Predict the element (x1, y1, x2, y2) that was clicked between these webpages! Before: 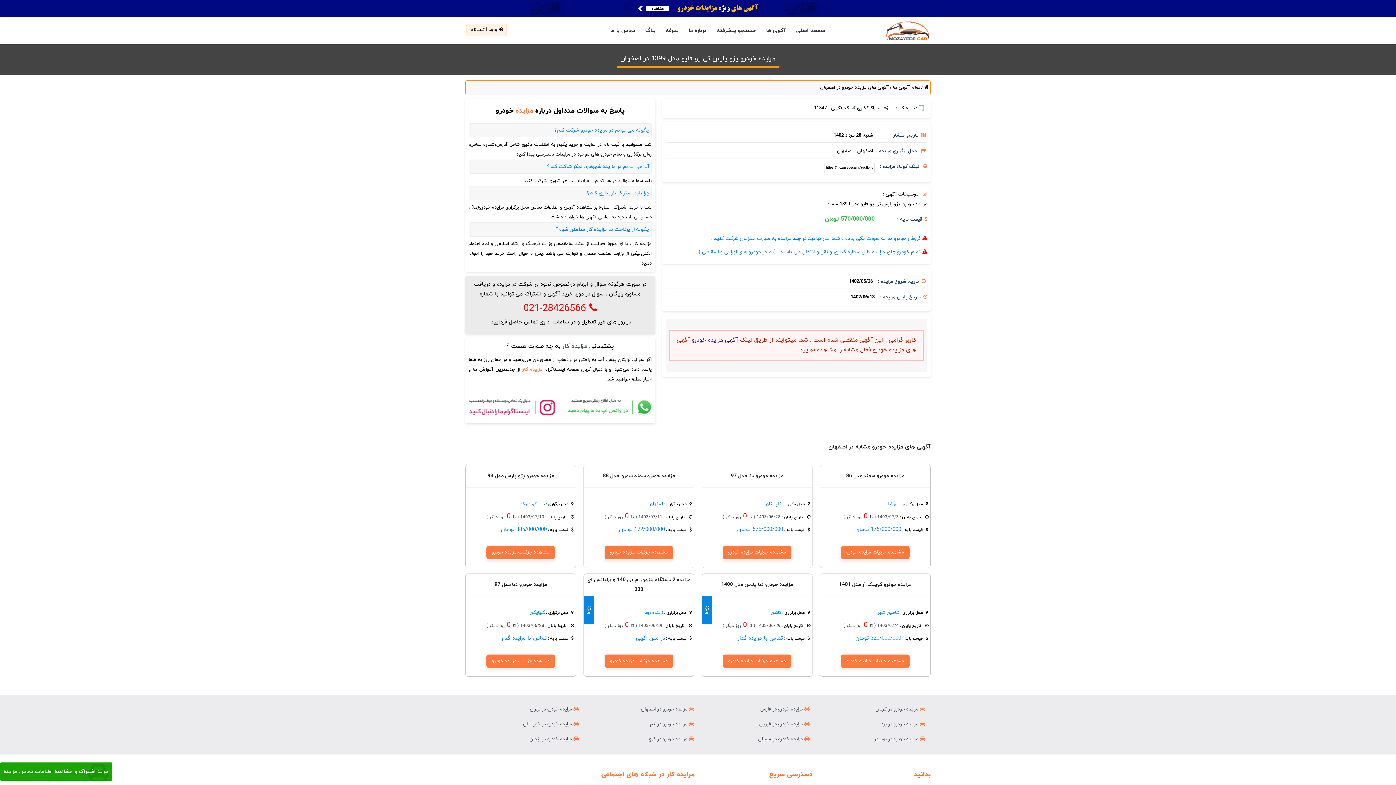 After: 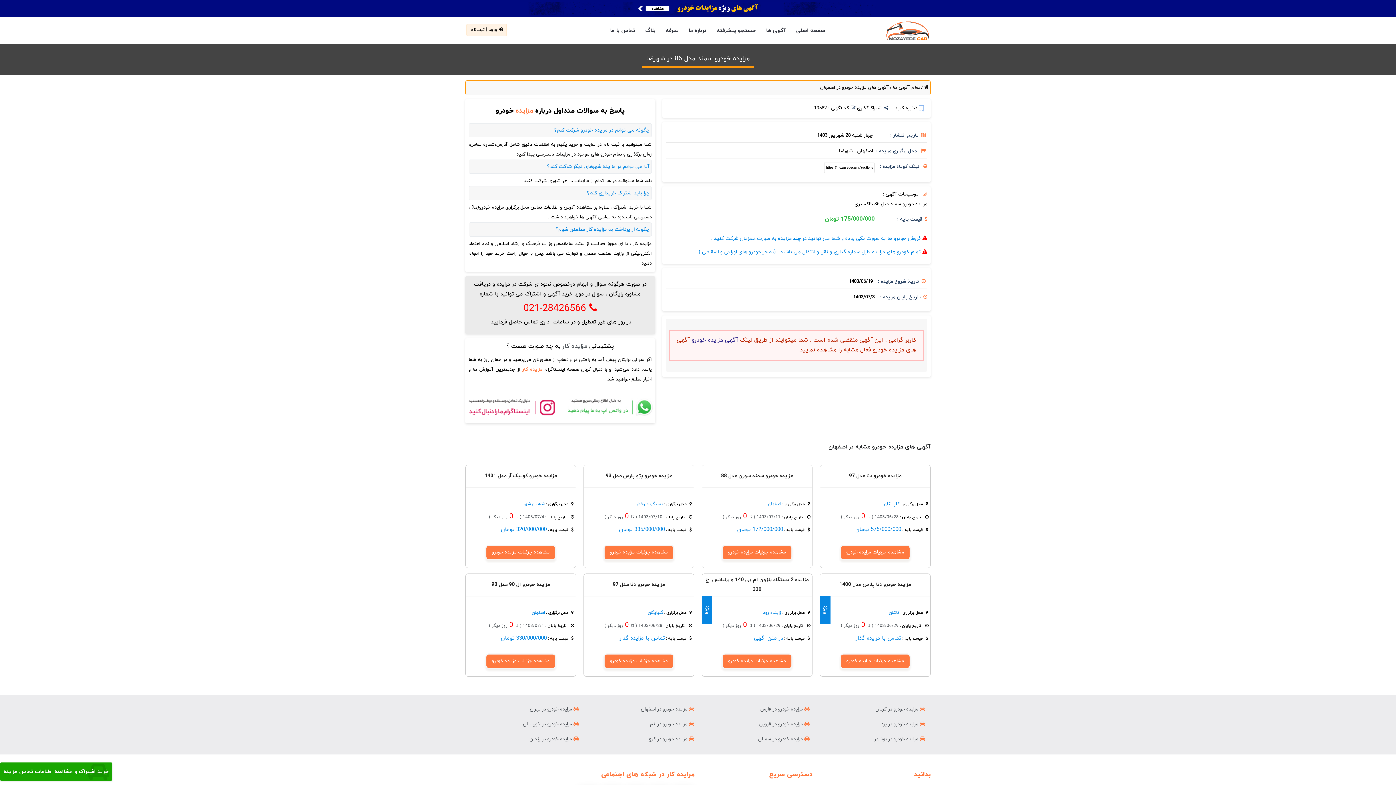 Action: label: مشاهده جزئیات مزایده خودرو bbox: (840, 545, 910, 560)